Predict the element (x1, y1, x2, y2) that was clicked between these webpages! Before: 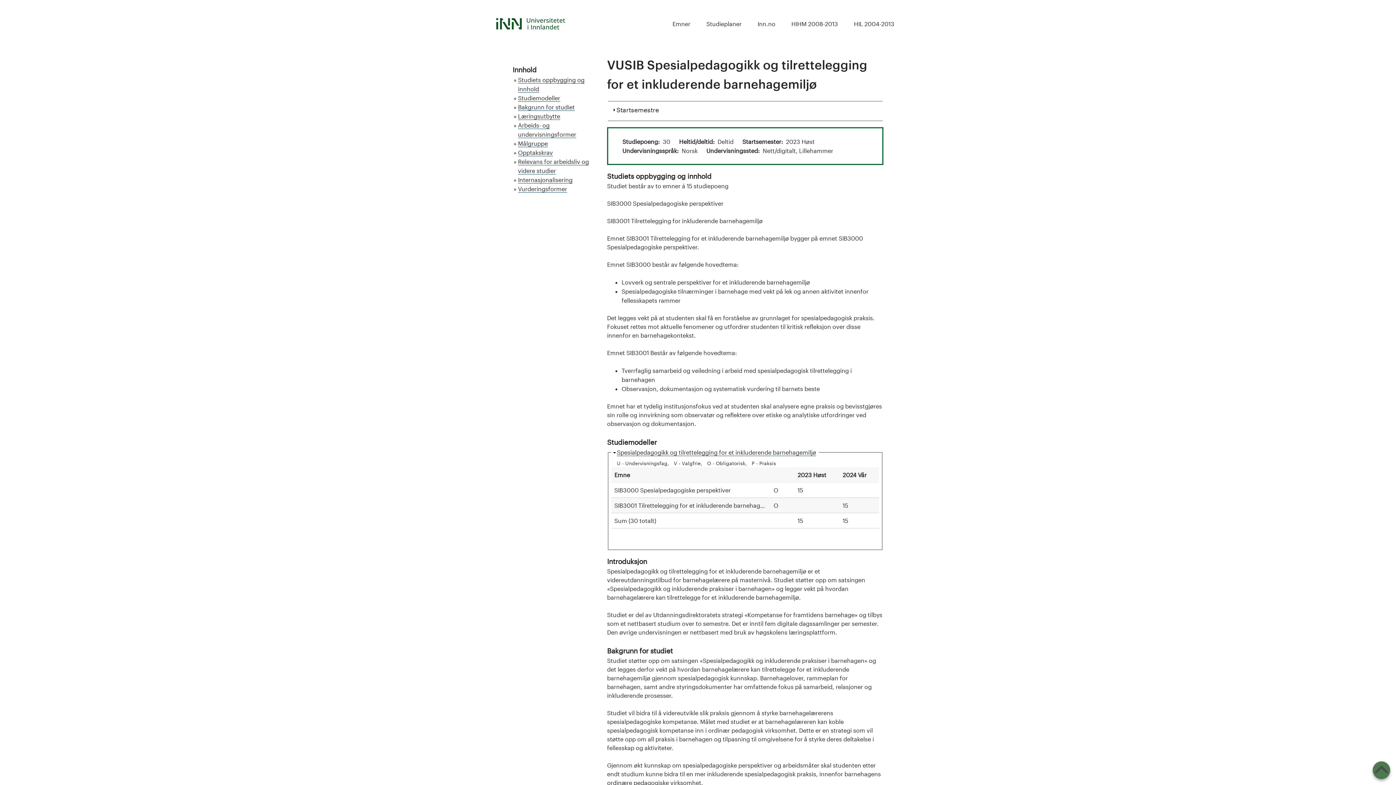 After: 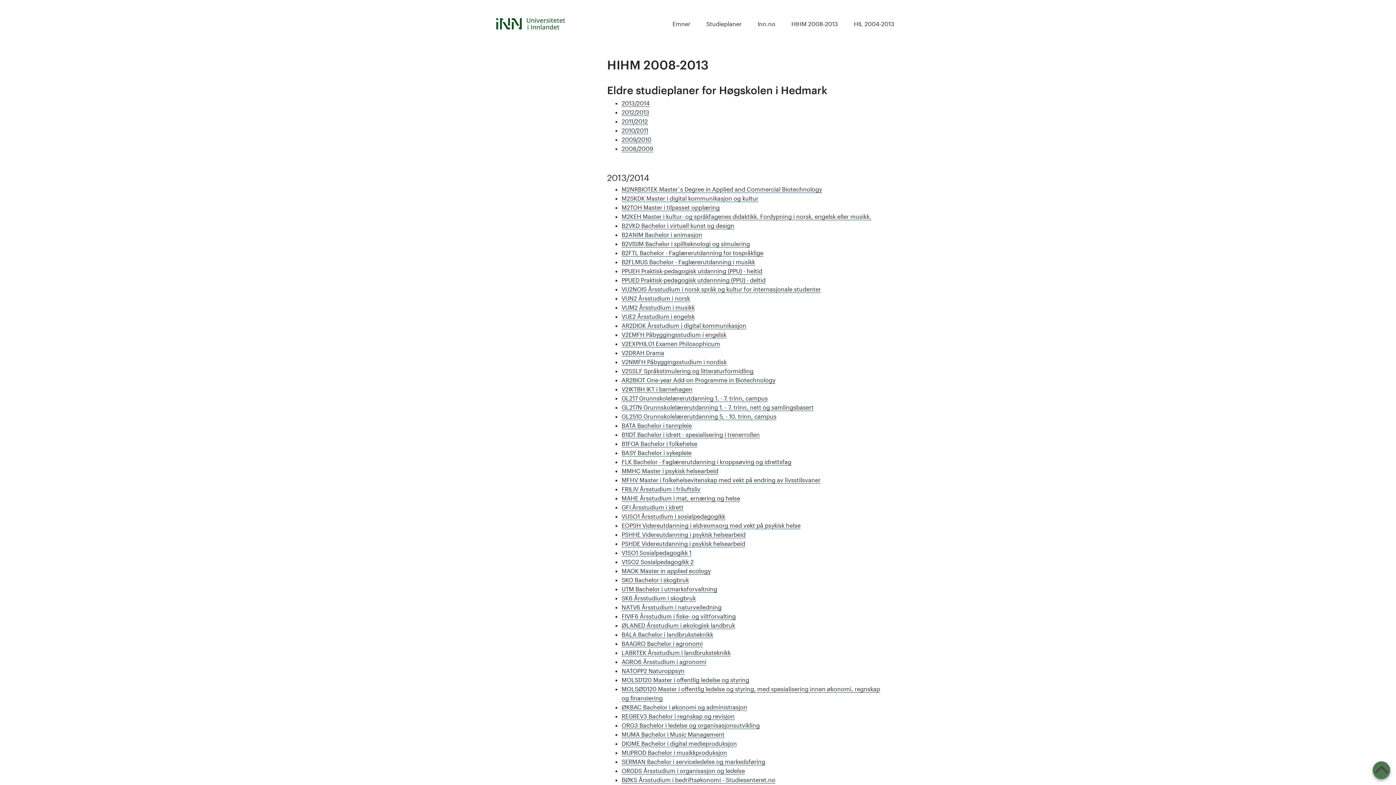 Action: label: HIHM 2008-2013 bbox: (786, 16, 843, 31)